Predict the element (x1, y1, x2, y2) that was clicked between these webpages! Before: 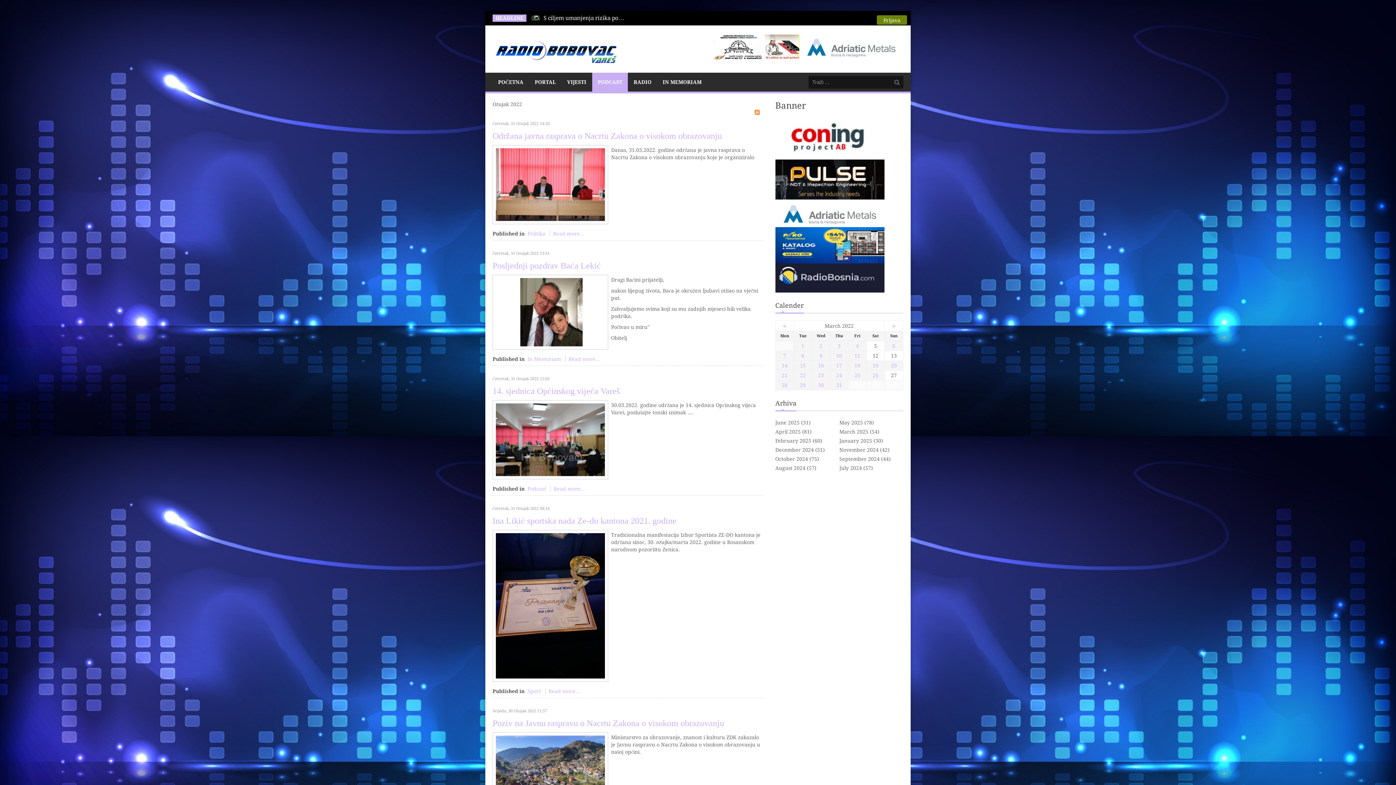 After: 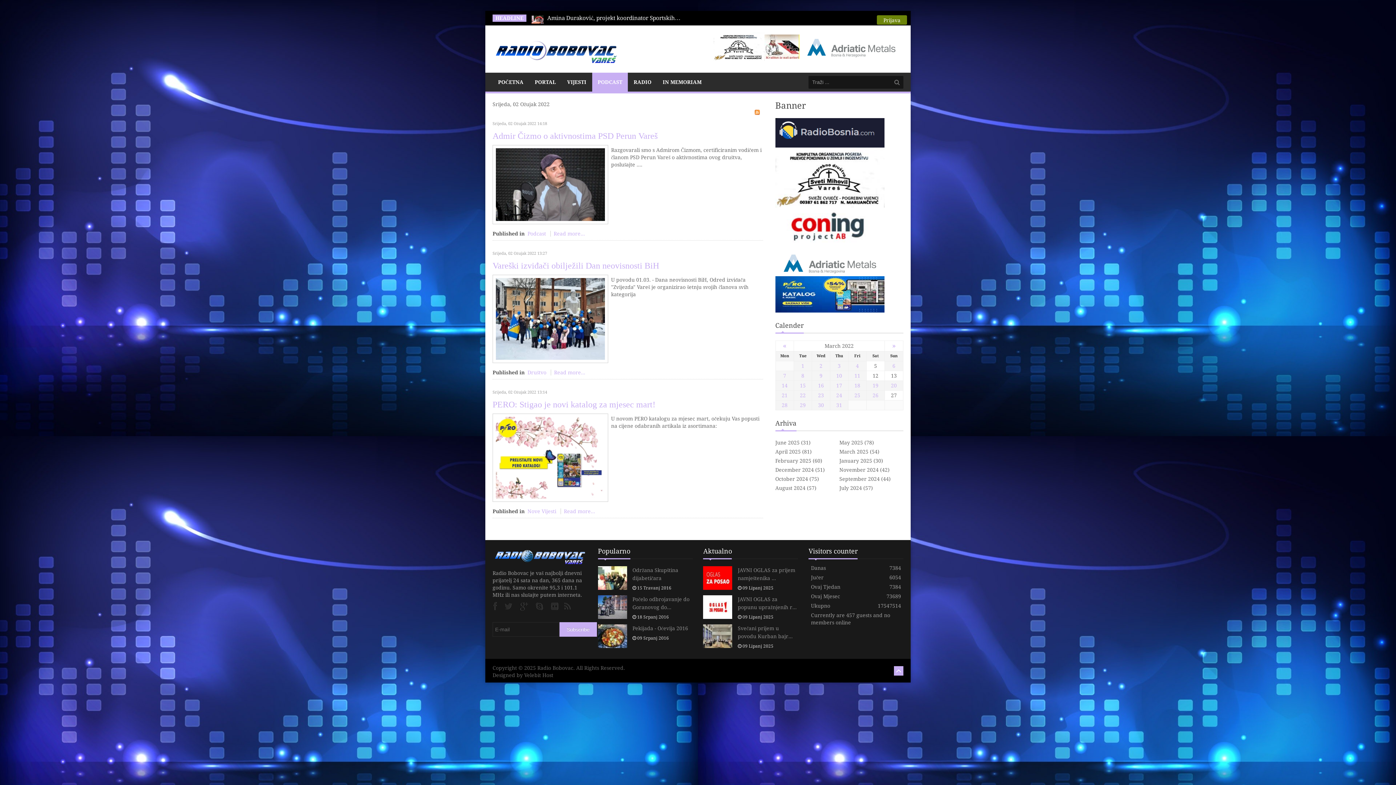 Action: bbox: (812, 341, 830, 351) label: 2